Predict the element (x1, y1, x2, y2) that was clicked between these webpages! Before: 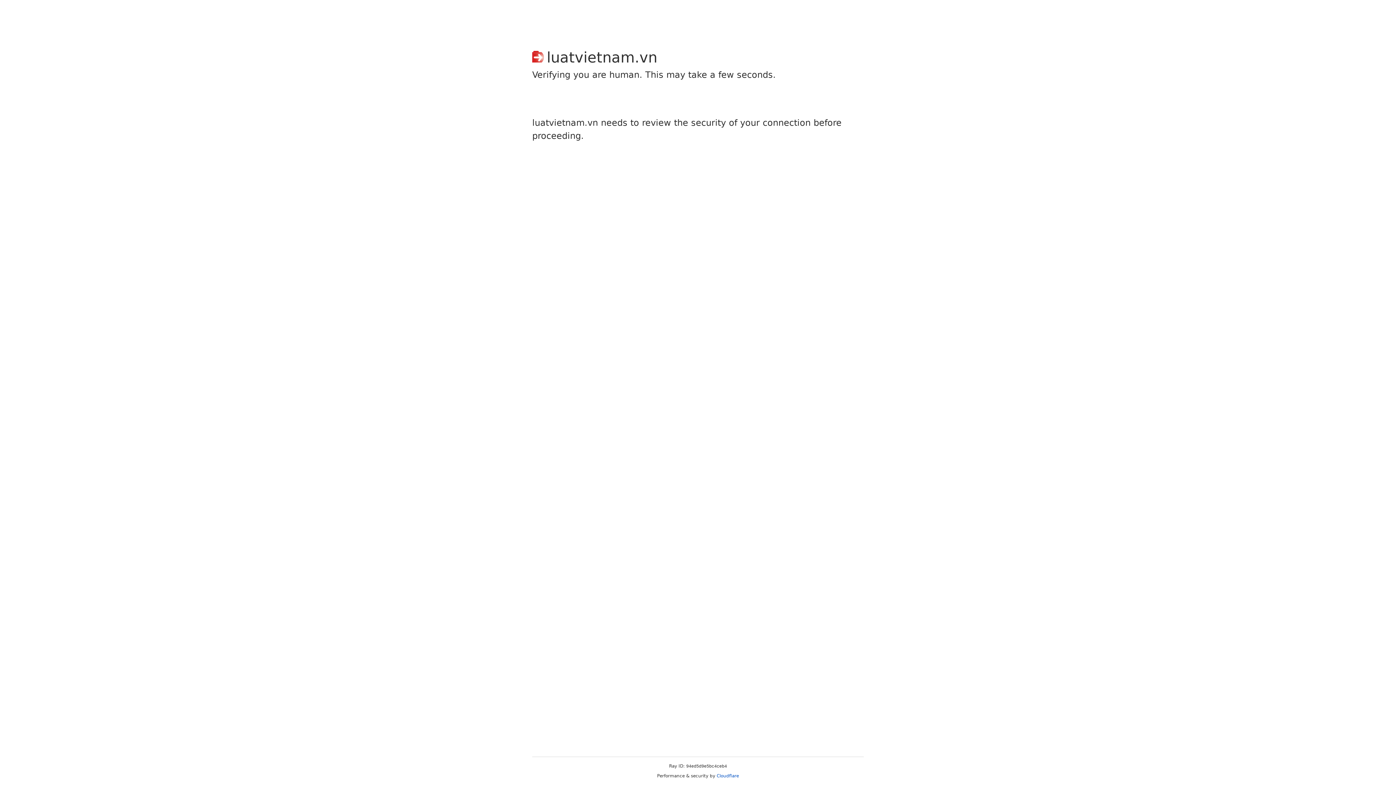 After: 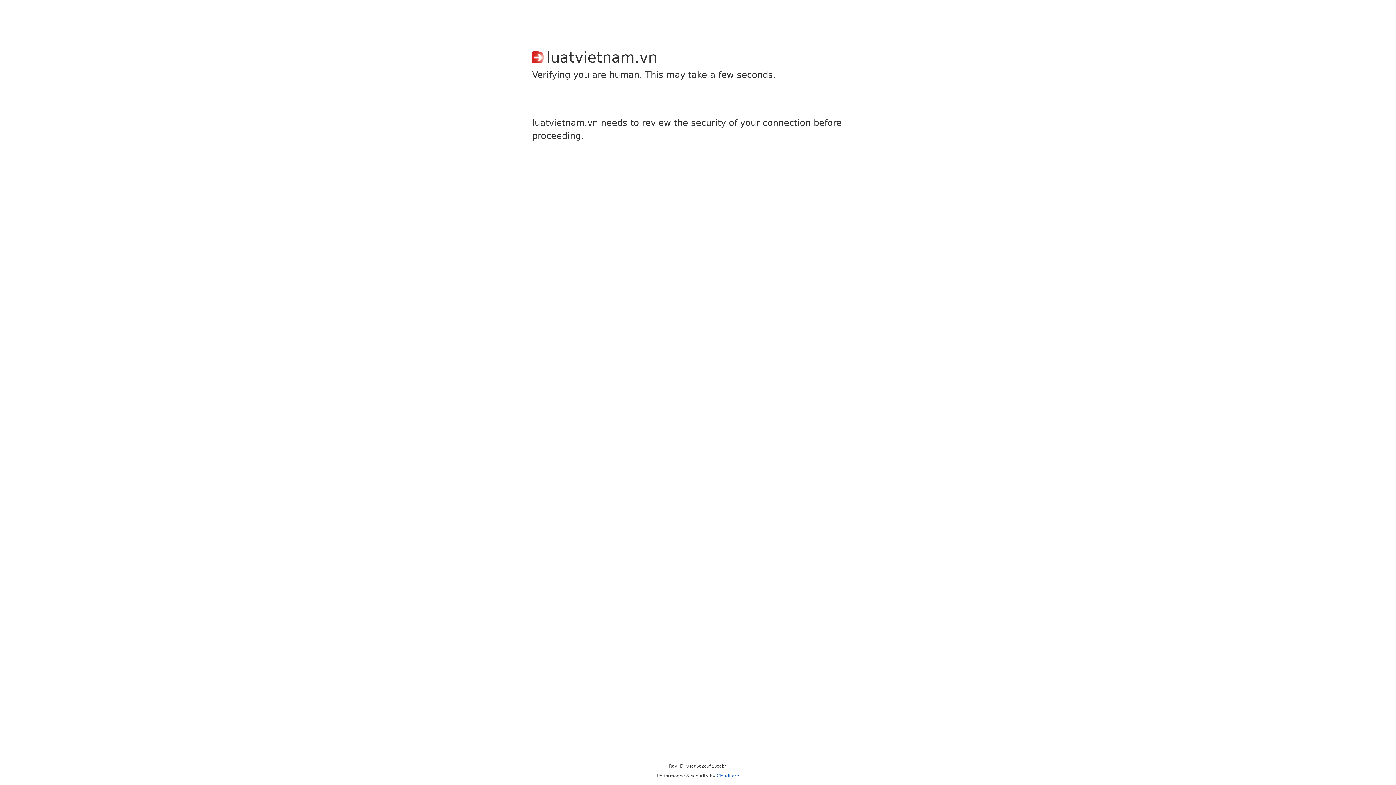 Action: label: Cloudflare bbox: (716, 773, 739, 778)